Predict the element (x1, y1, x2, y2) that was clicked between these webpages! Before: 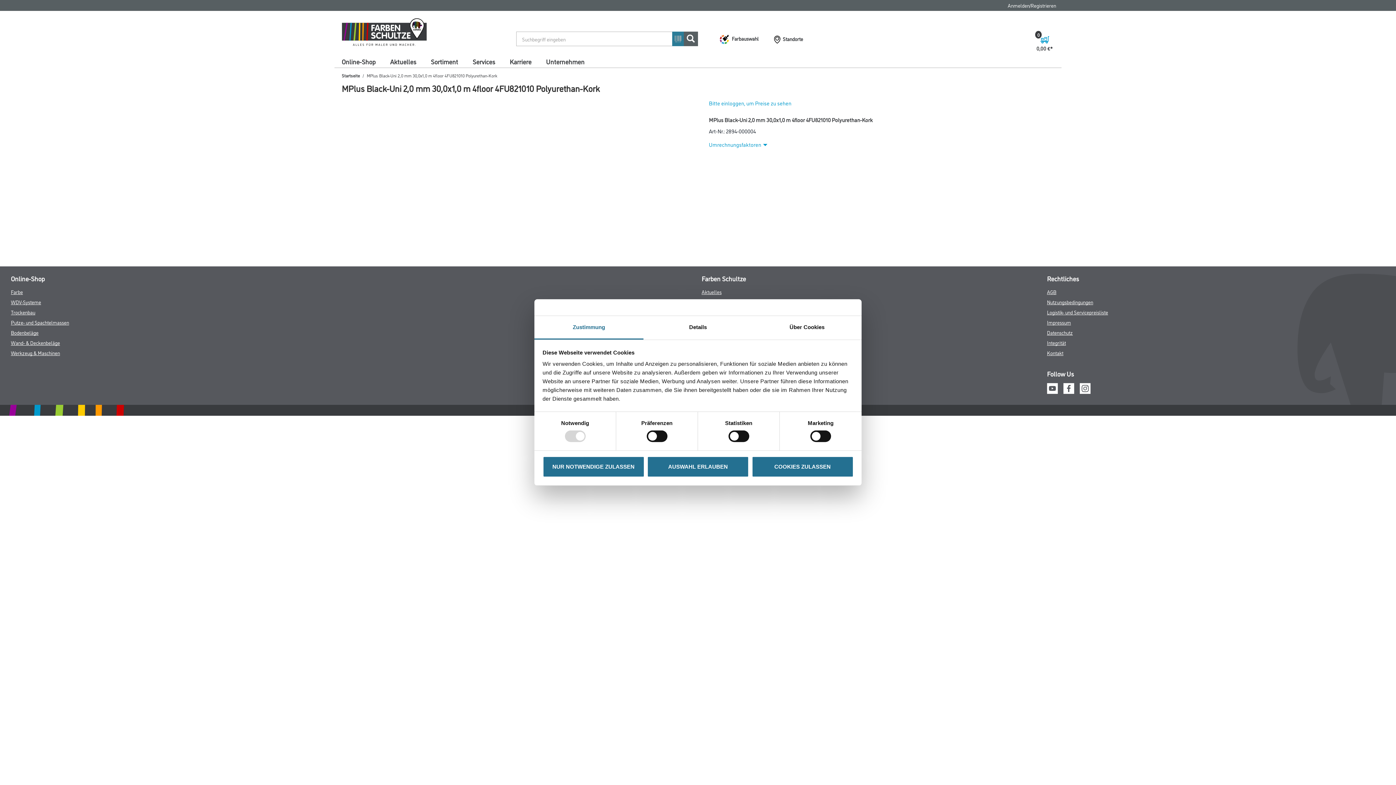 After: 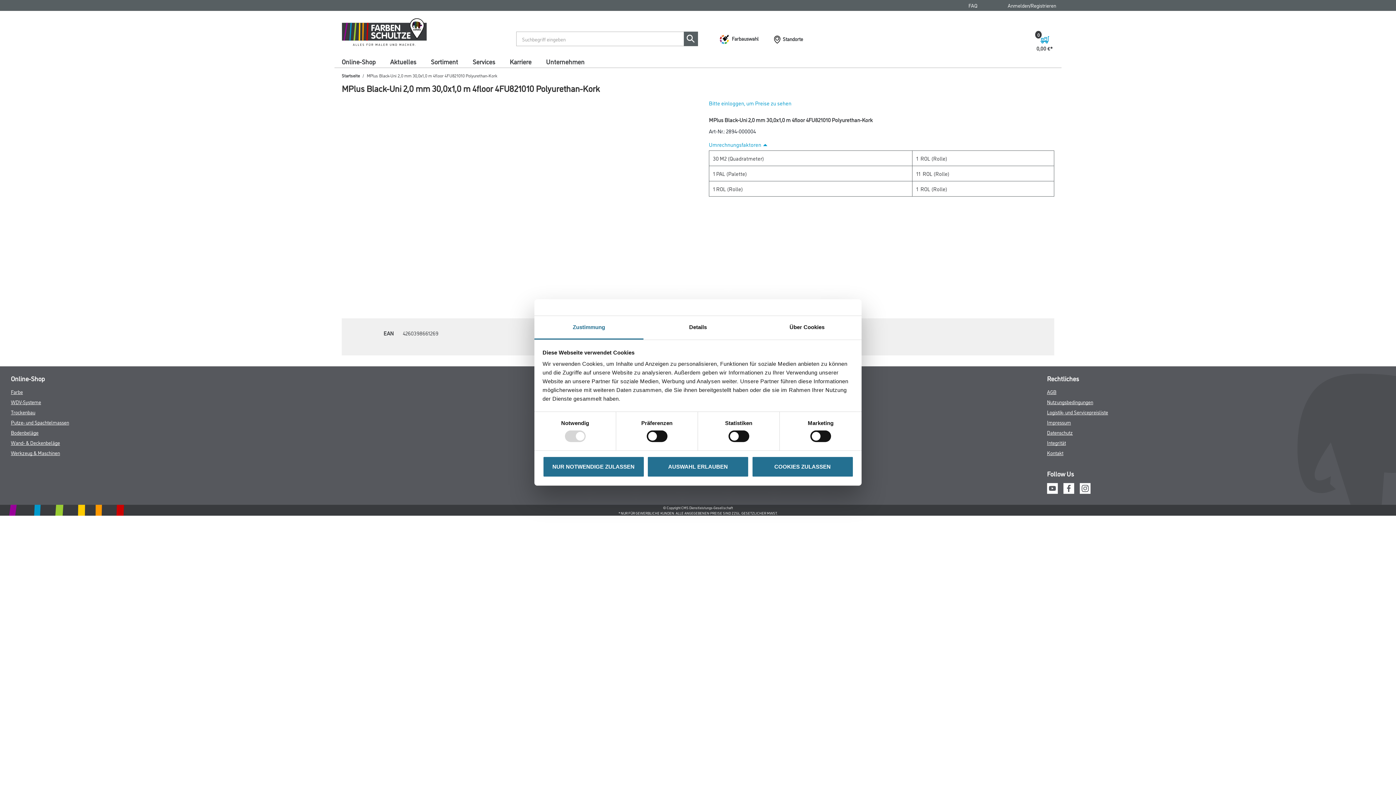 Action: label: Umrechnungsfaktoren bbox: (709, 140, 767, 148)